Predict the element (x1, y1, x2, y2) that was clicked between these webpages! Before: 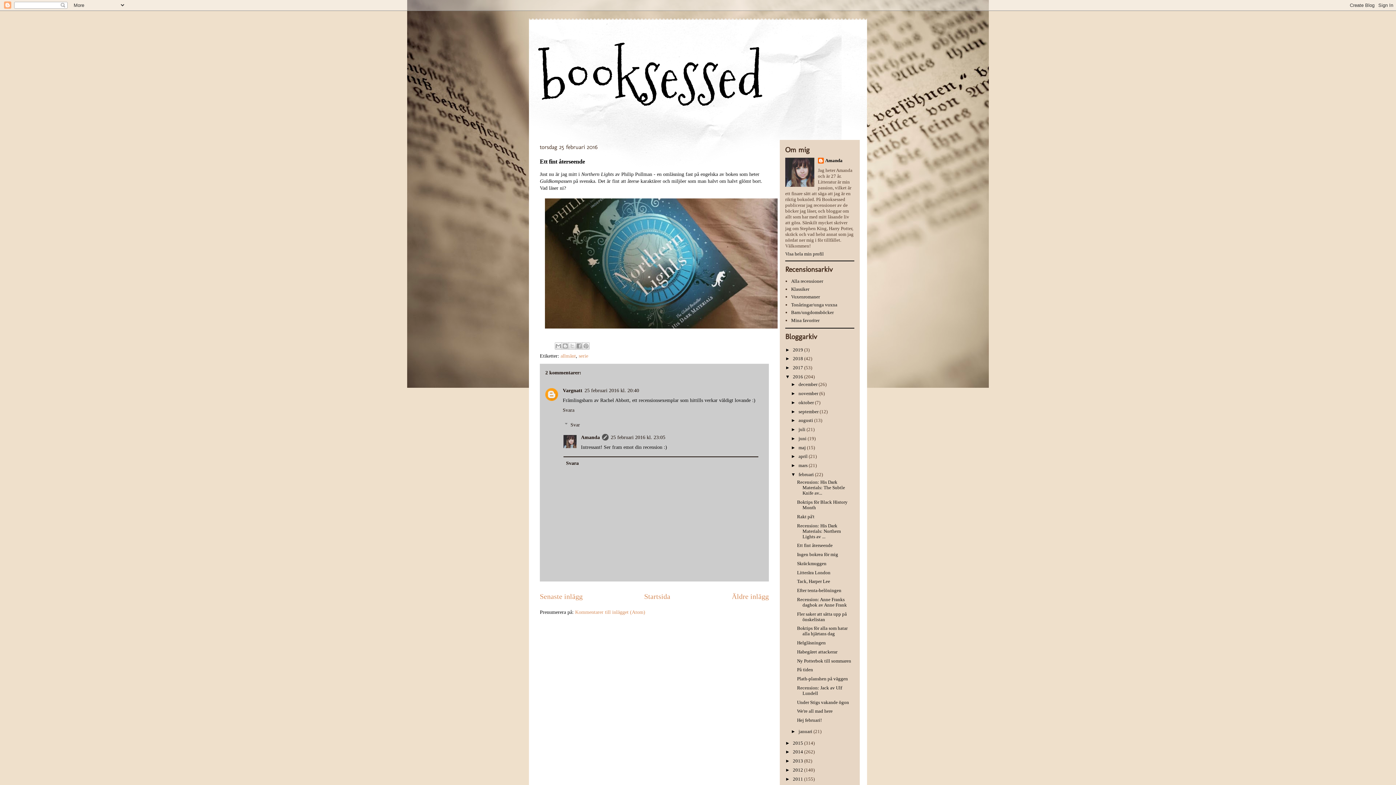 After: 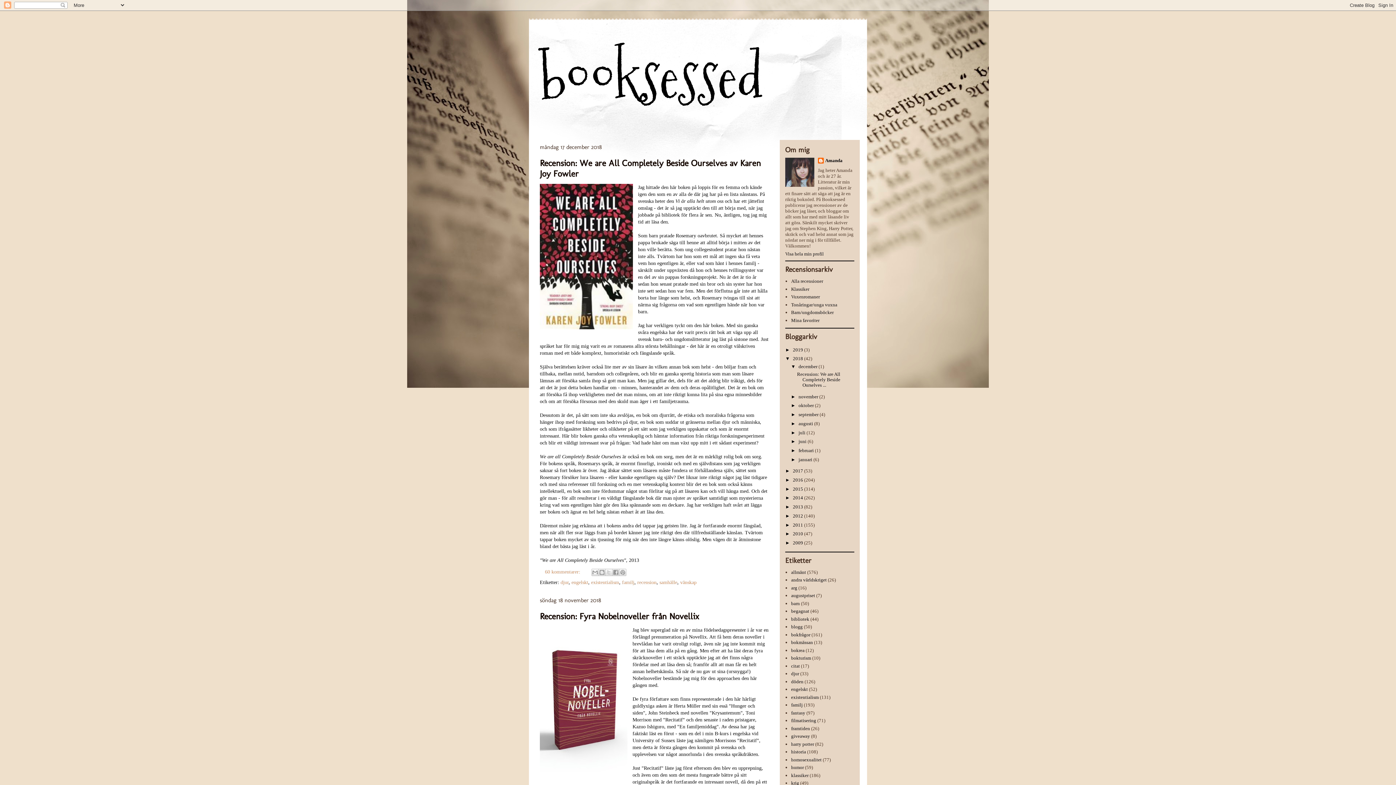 Action: bbox: (793, 356, 804, 361) label: 2018 